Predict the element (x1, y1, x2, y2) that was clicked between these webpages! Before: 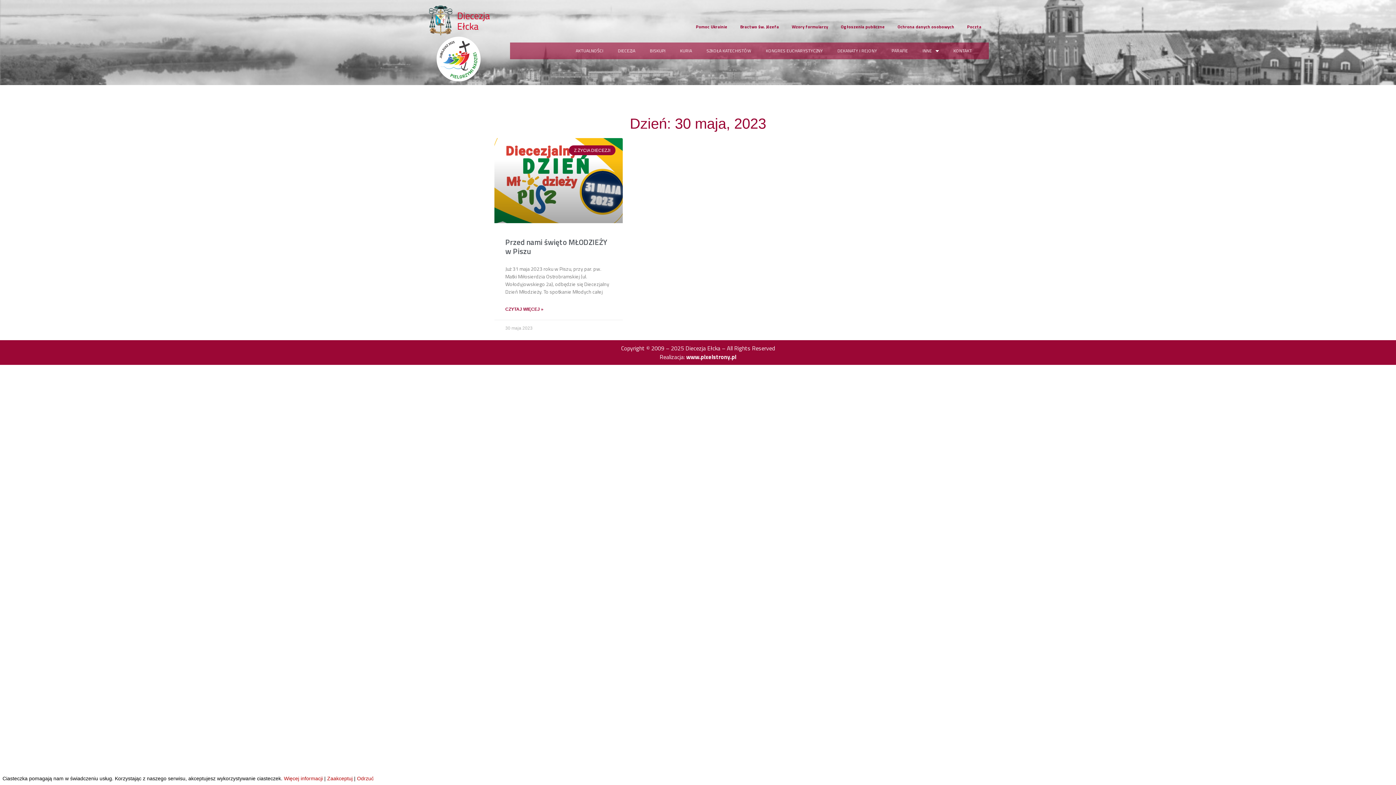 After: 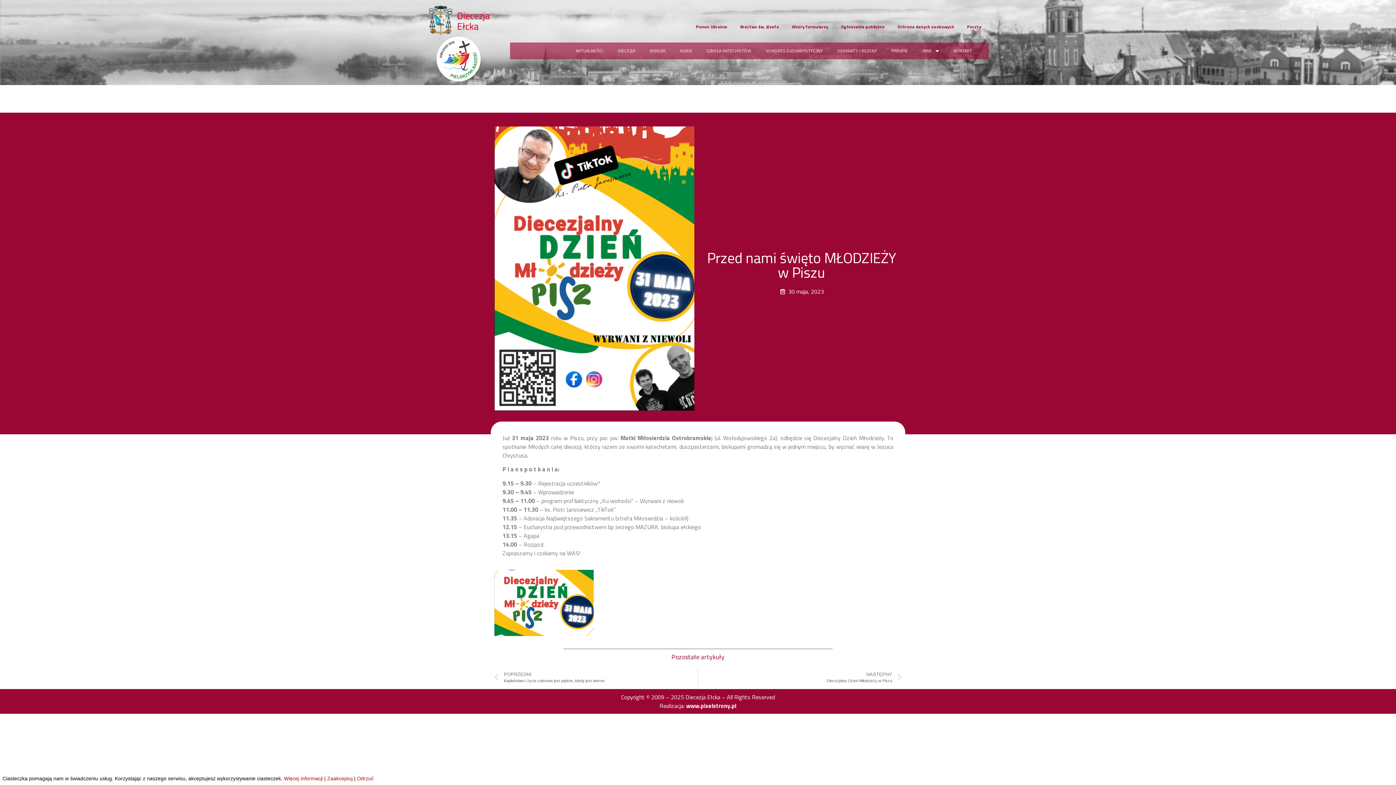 Action: label: CZYTAJ WIĘCEJ » bbox: (505, 306, 543, 312)